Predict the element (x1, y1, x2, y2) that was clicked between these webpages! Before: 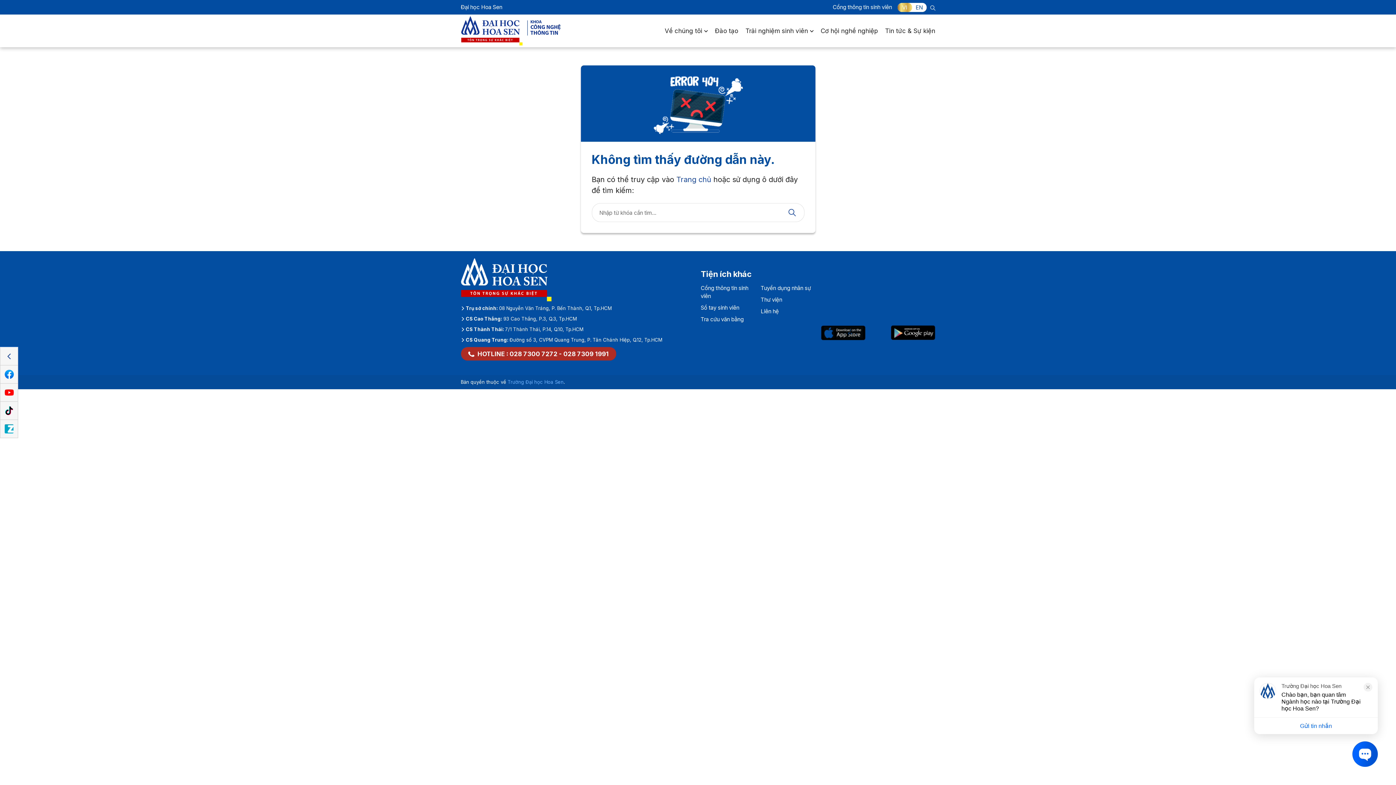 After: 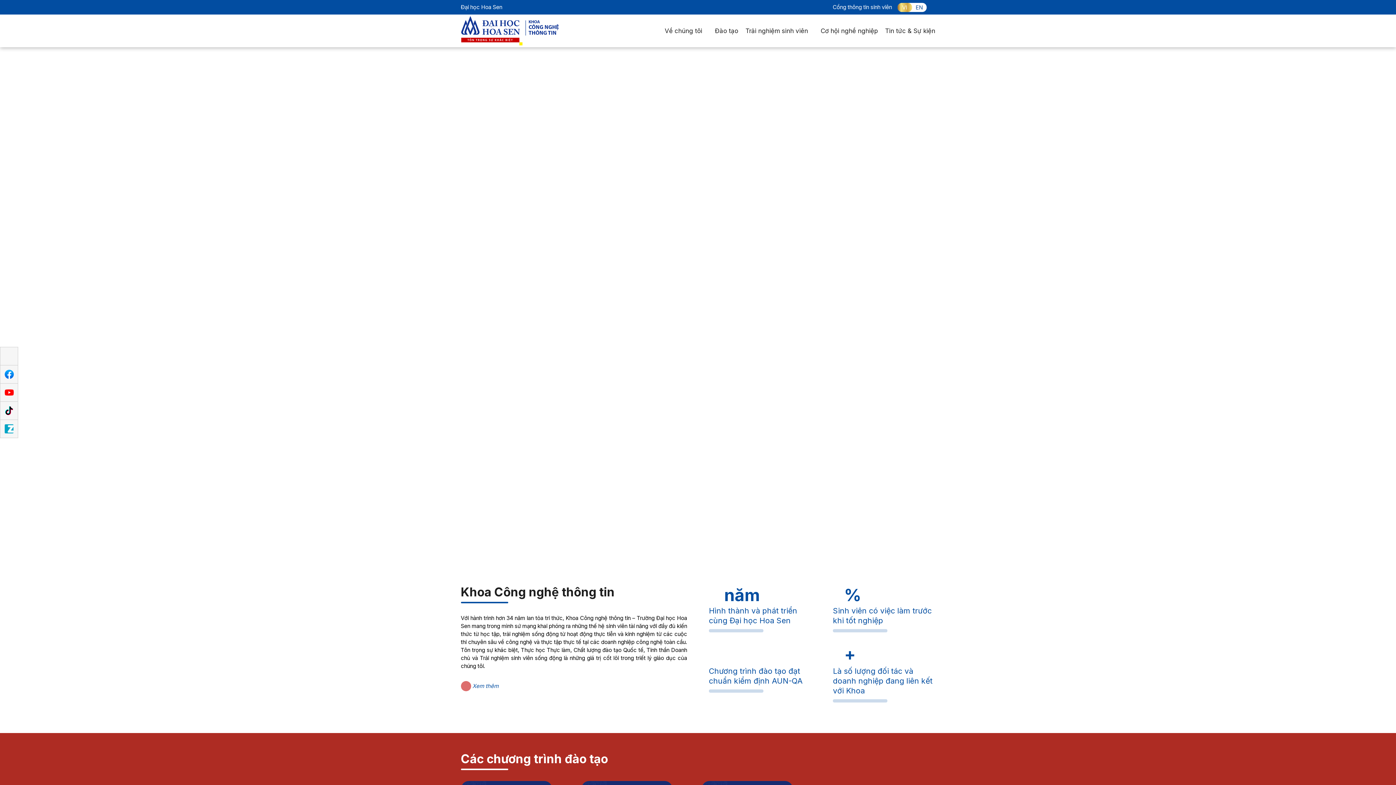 Action: bbox: (522, 16, 571, 45)